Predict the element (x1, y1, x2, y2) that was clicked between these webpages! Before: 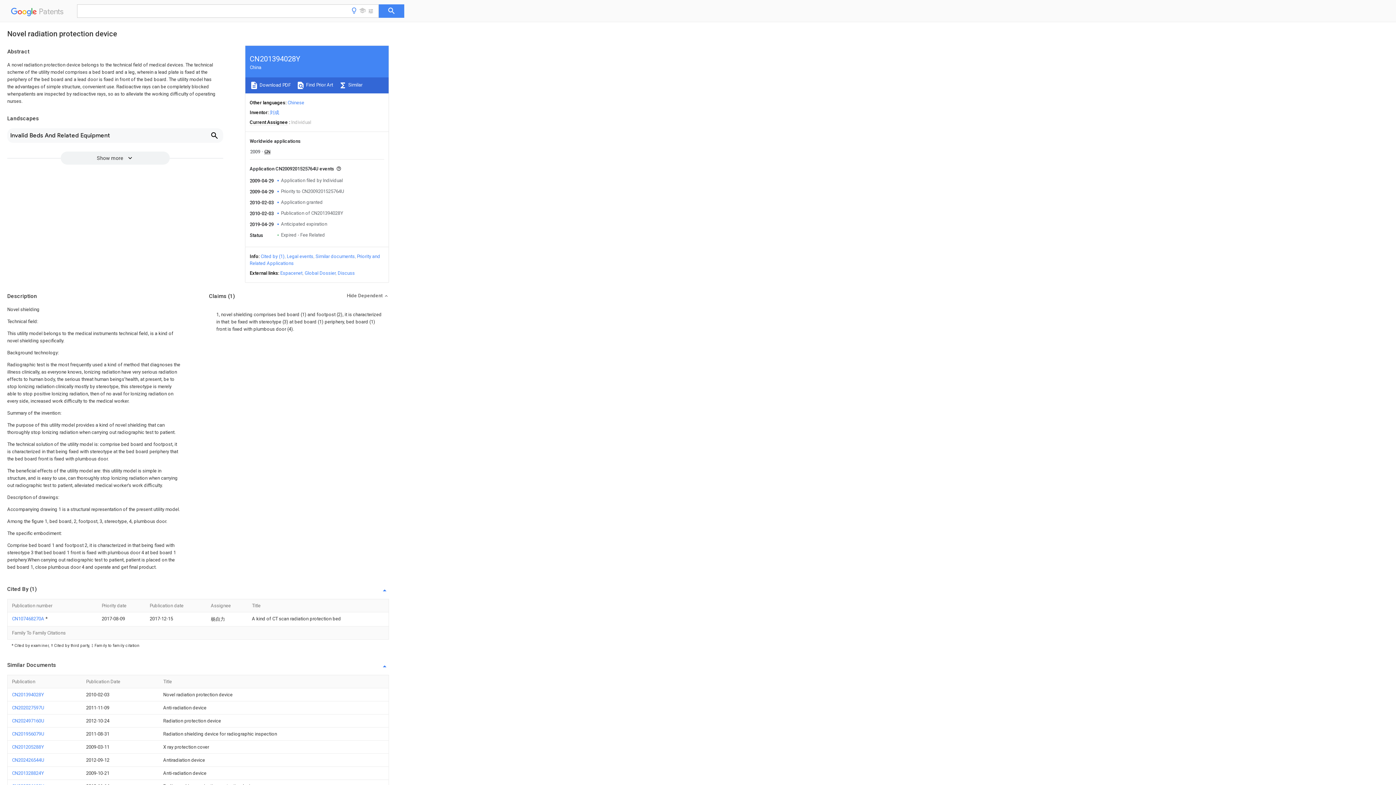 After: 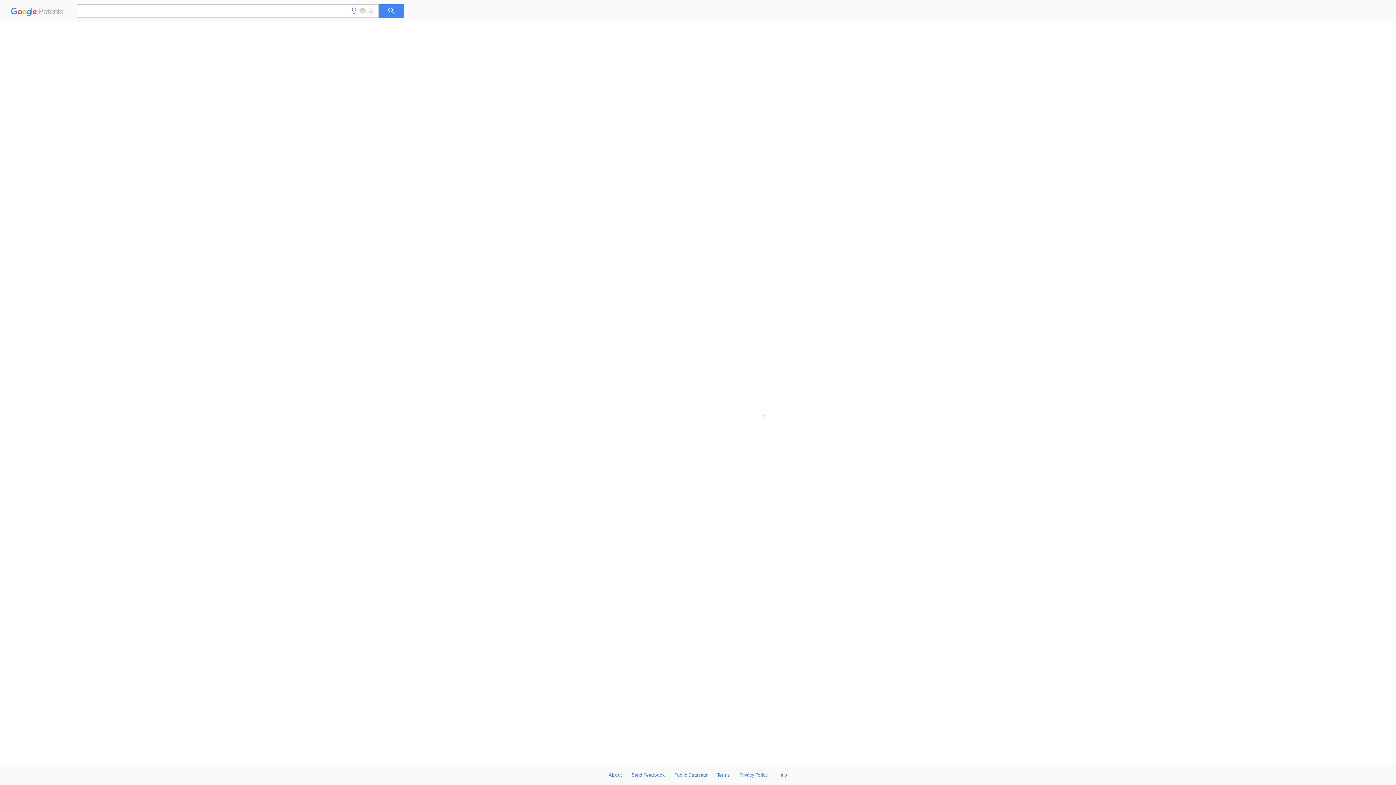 Action: bbox: (281, 210, 342, 216) label: Publication of CN201394028Y